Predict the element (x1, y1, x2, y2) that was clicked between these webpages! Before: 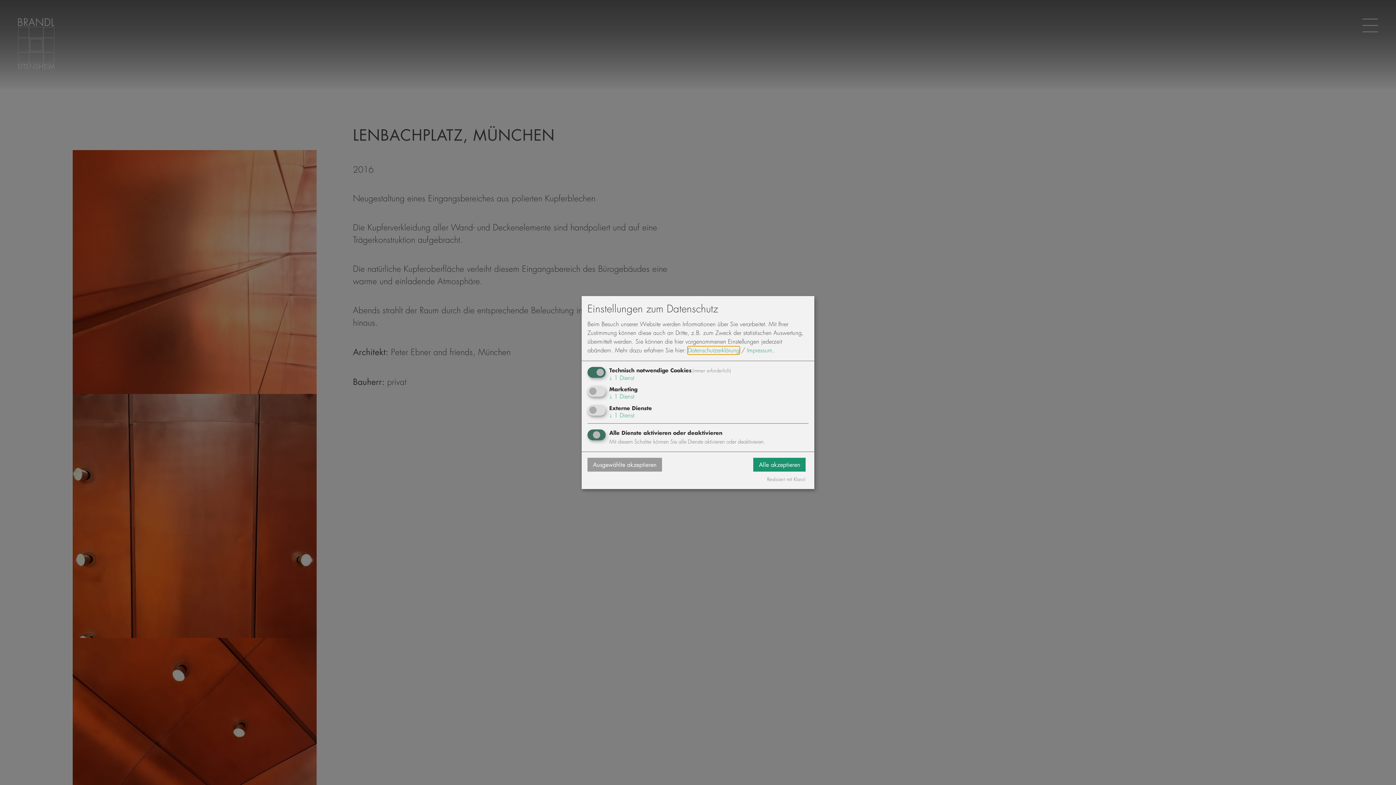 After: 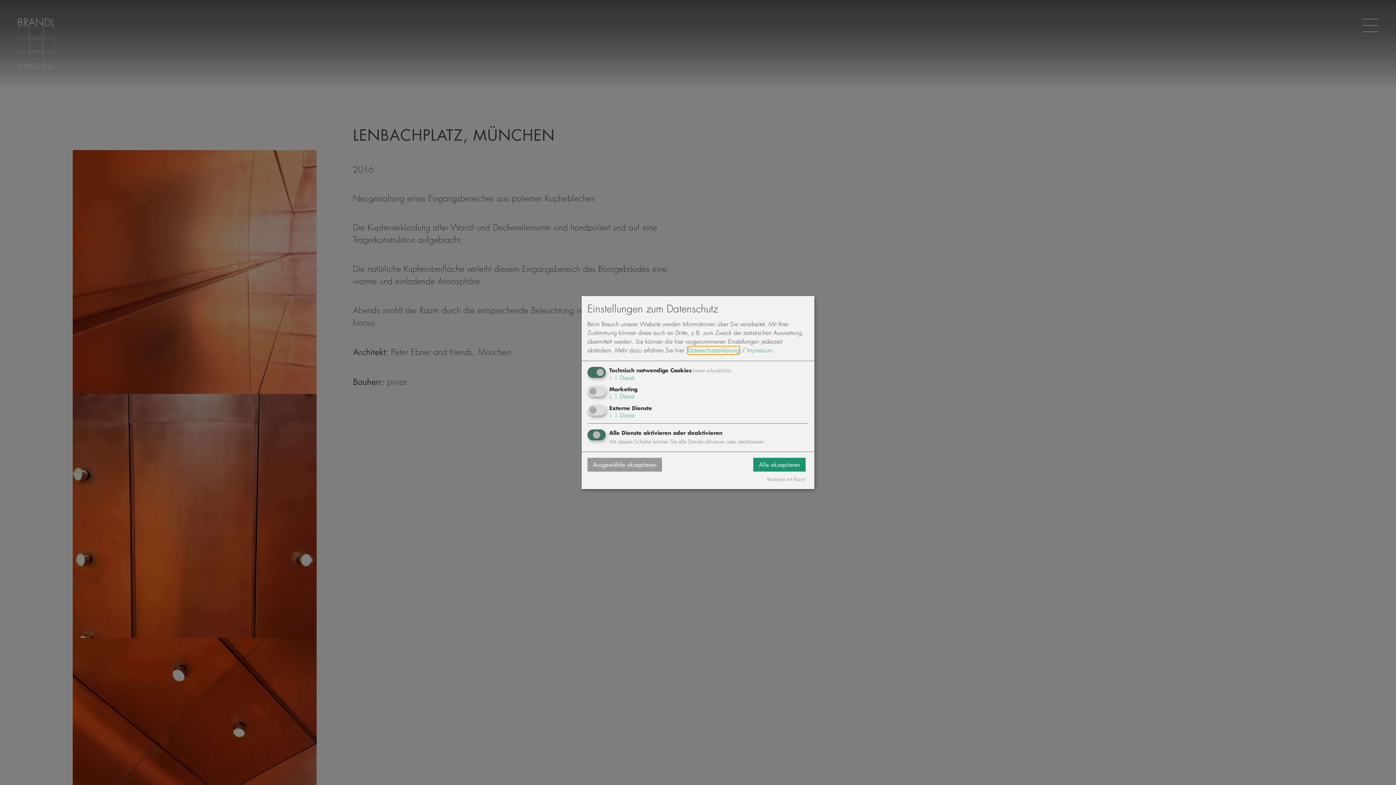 Action: bbox: (688, 346, 739, 354) label: Datenschutzerklärung